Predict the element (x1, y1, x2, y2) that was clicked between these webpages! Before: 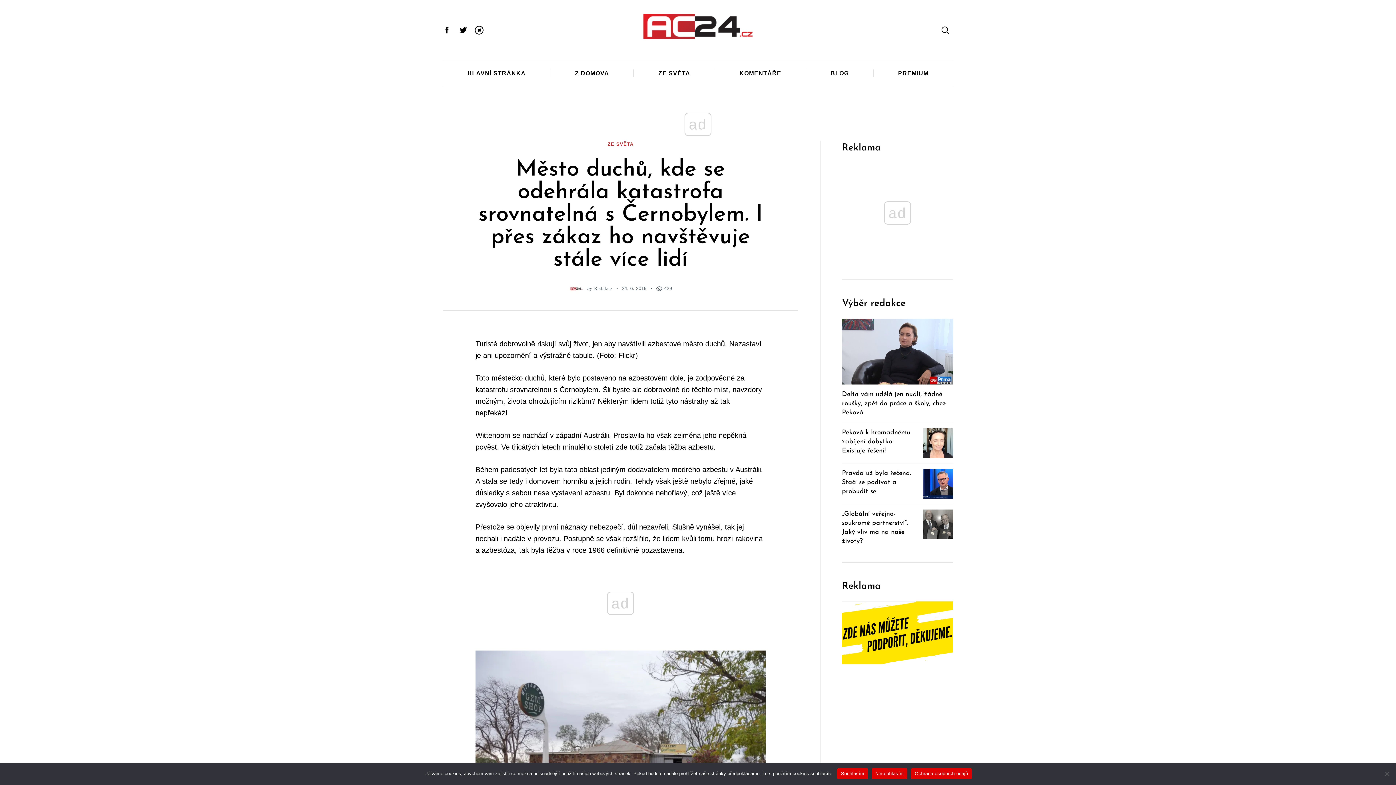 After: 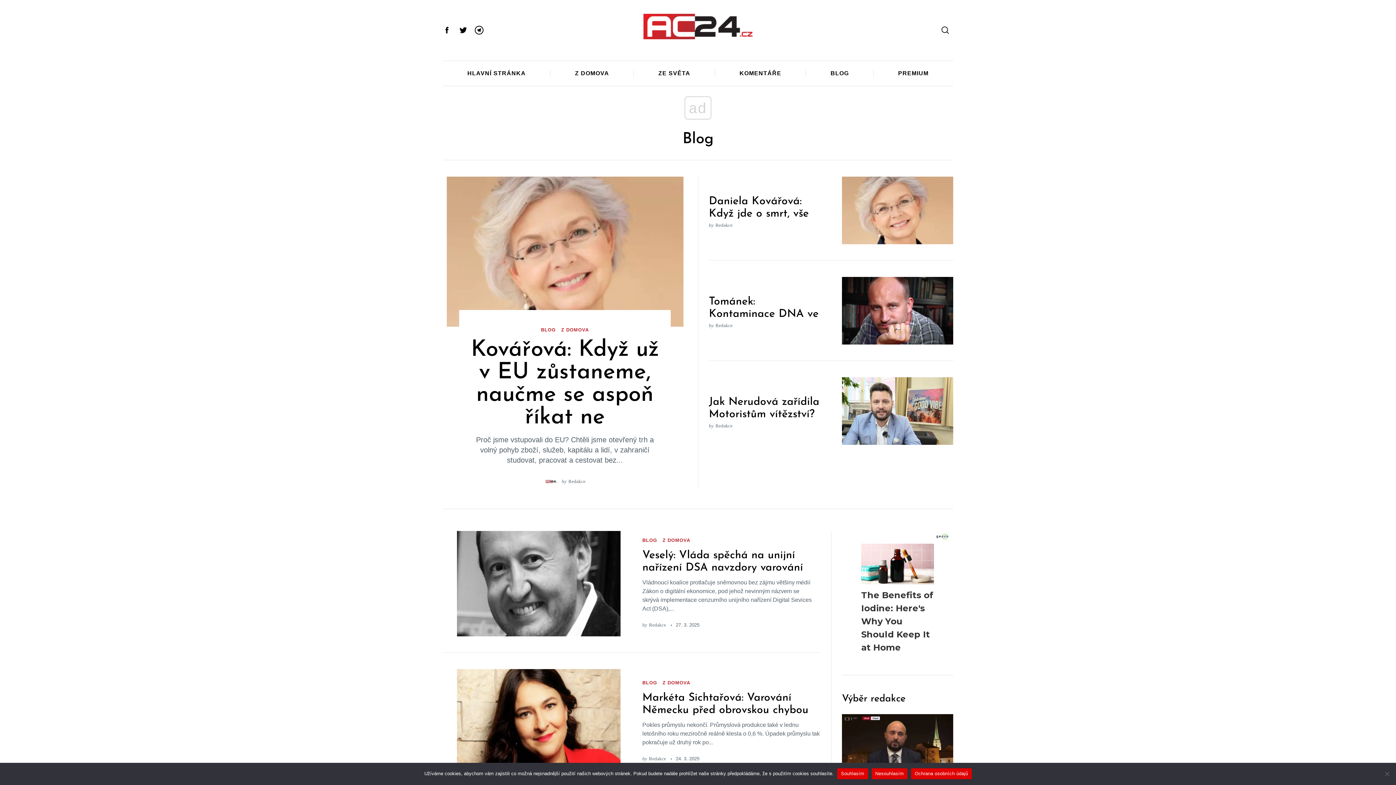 Action: label: BLOG bbox: (806, 60, 873, 86)